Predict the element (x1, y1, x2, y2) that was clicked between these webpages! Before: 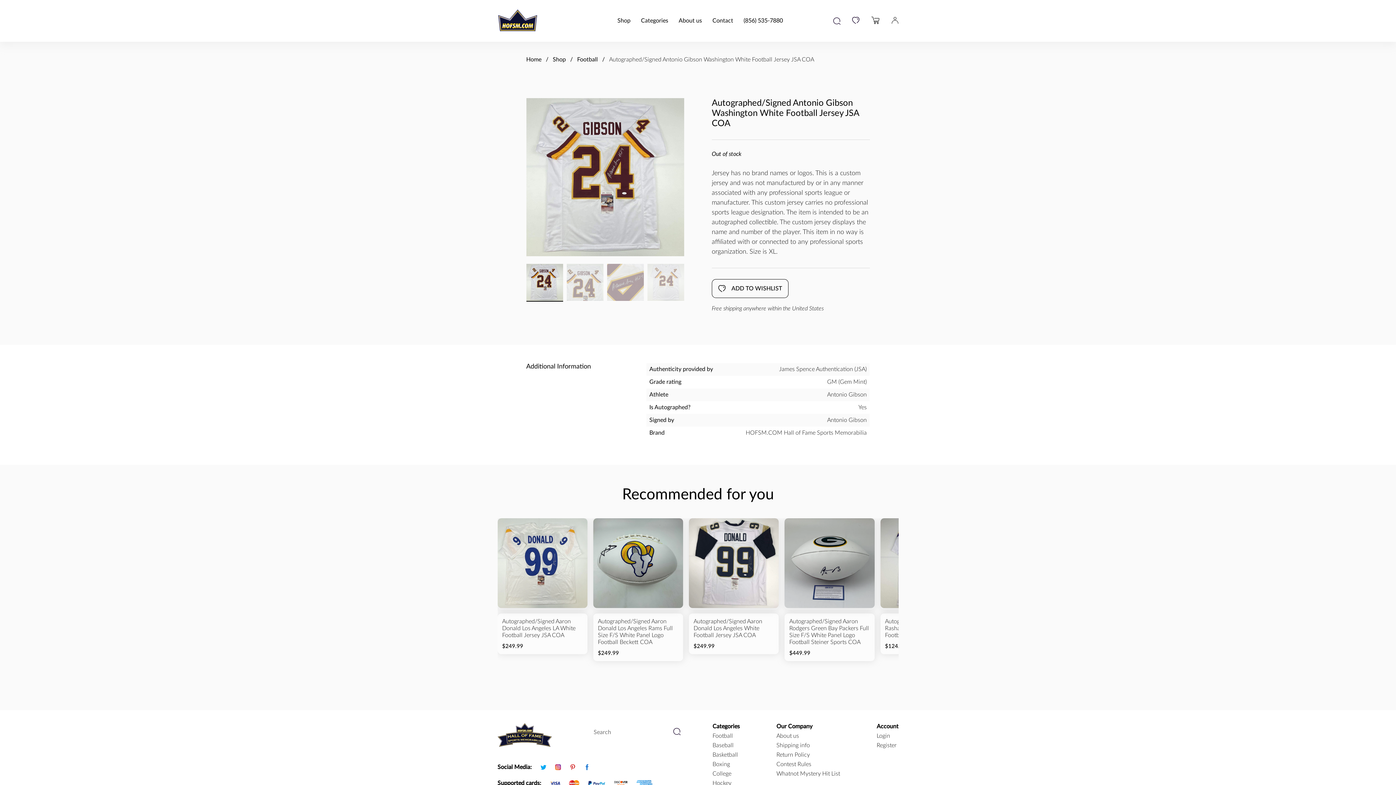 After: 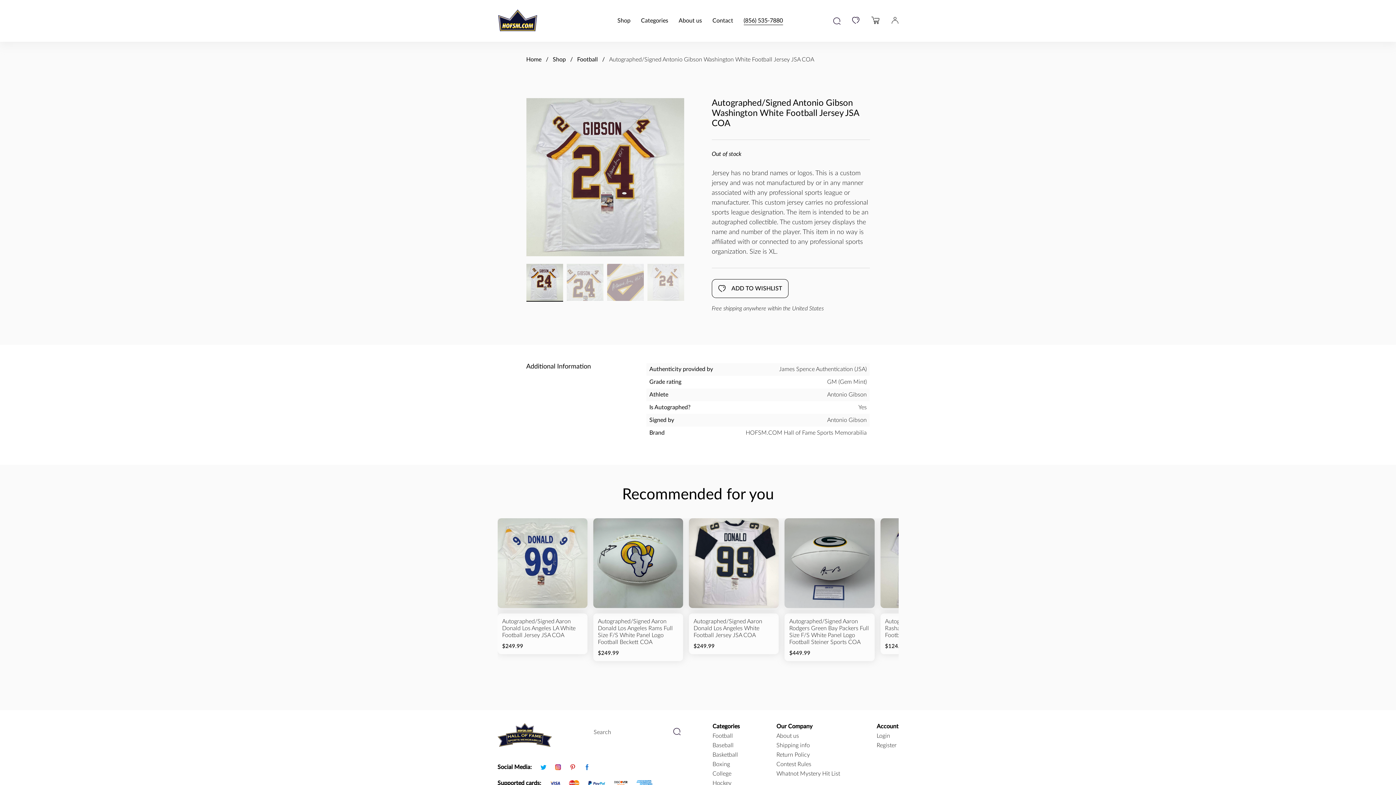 Action: label: (856) 535-7880 bbox: (743, 17, 783, 24)